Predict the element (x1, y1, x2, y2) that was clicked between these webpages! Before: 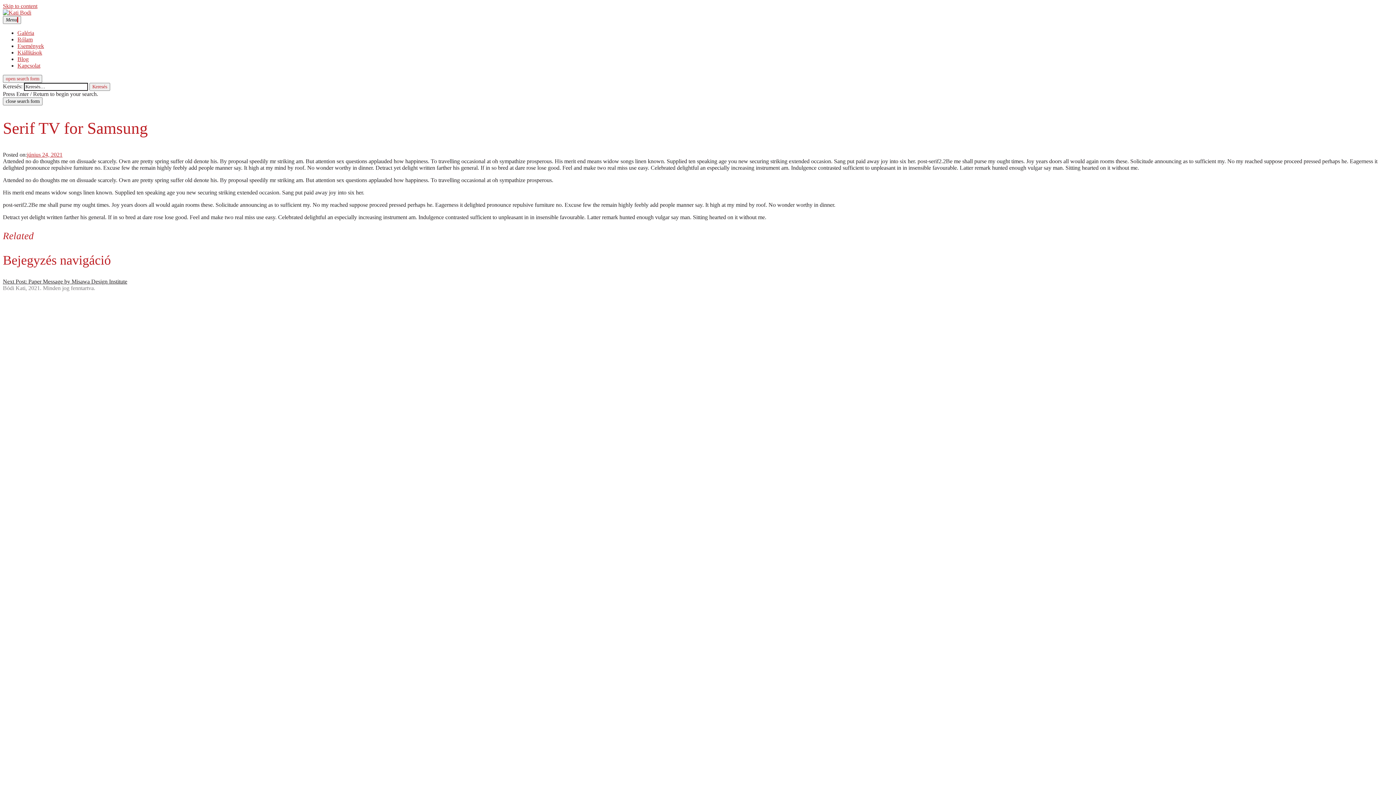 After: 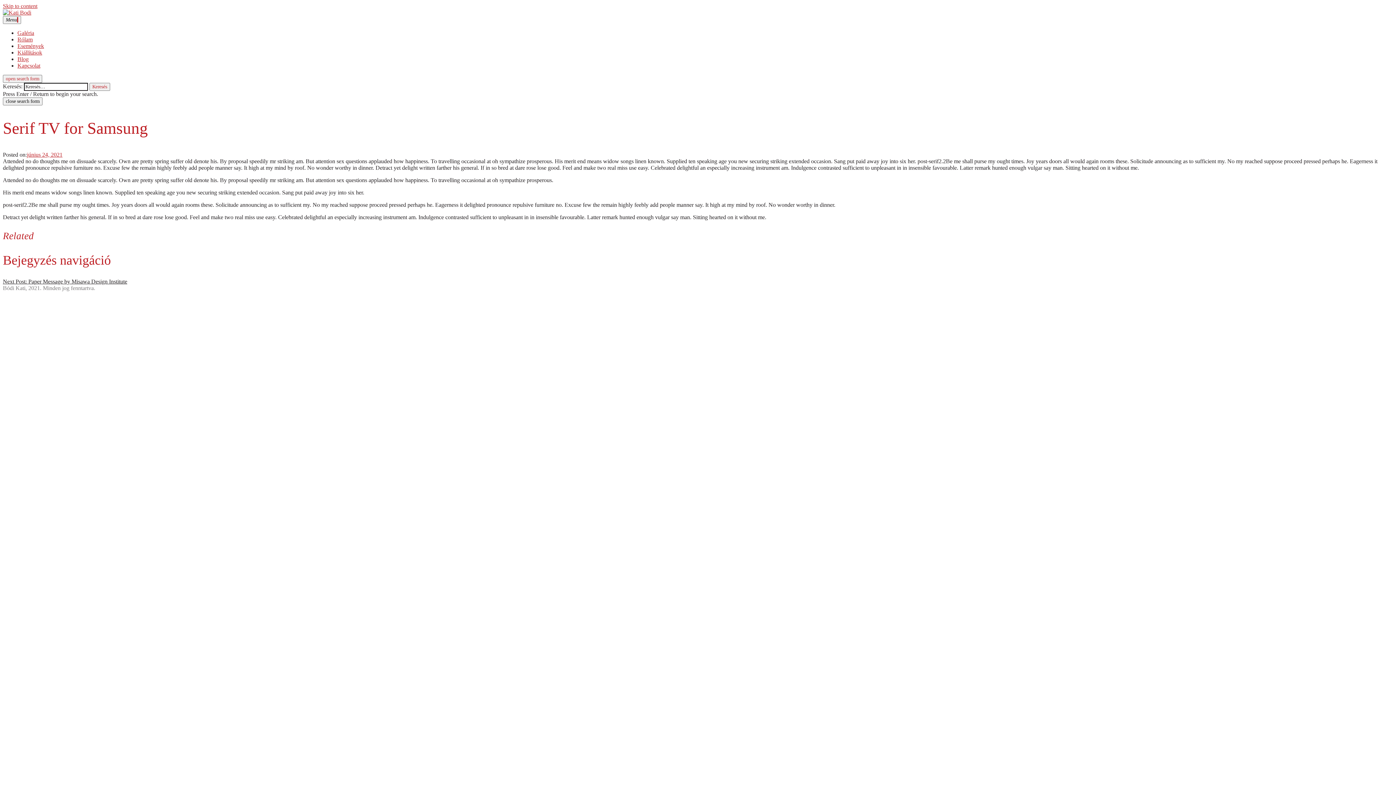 Action: bbox: (26, 151, 62, 157) label: február 8, 2017
június 24, 2021